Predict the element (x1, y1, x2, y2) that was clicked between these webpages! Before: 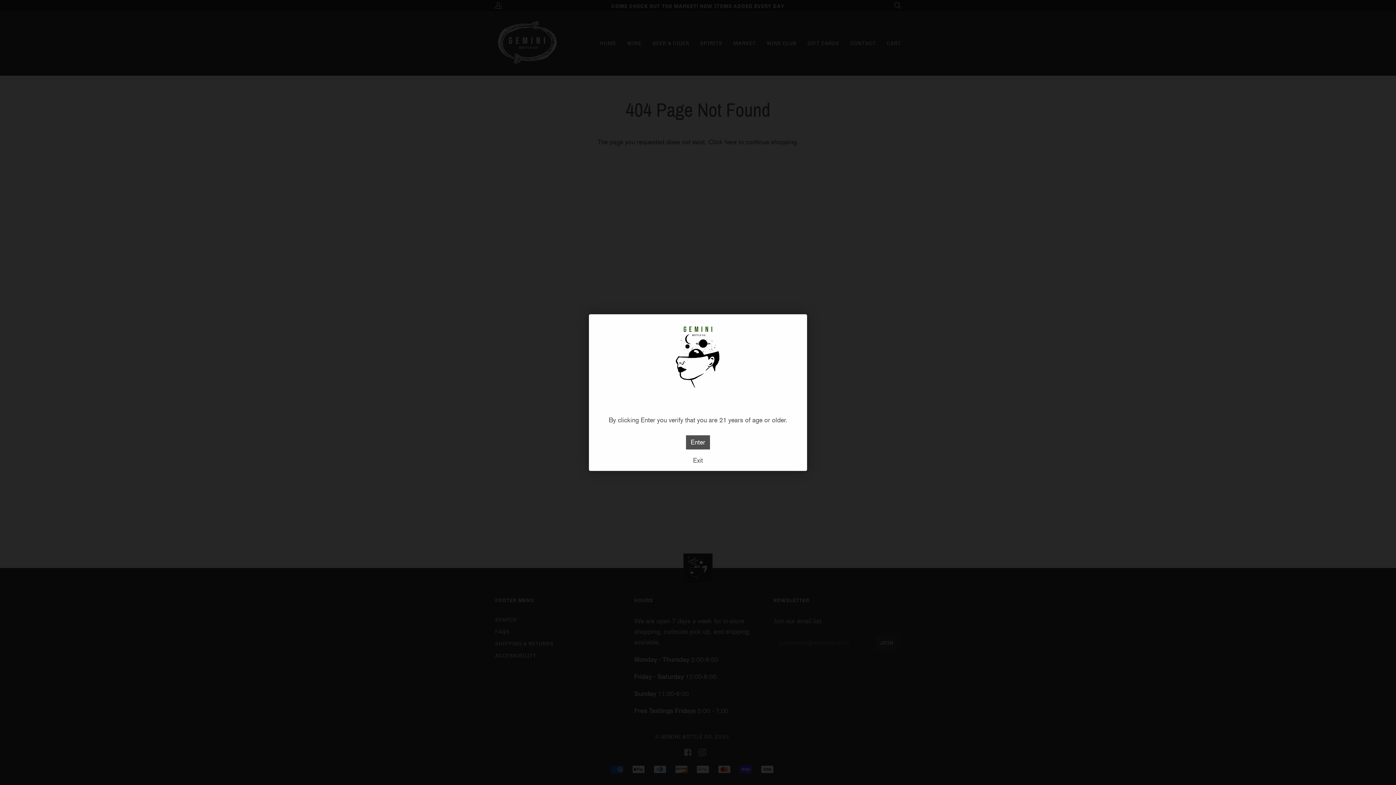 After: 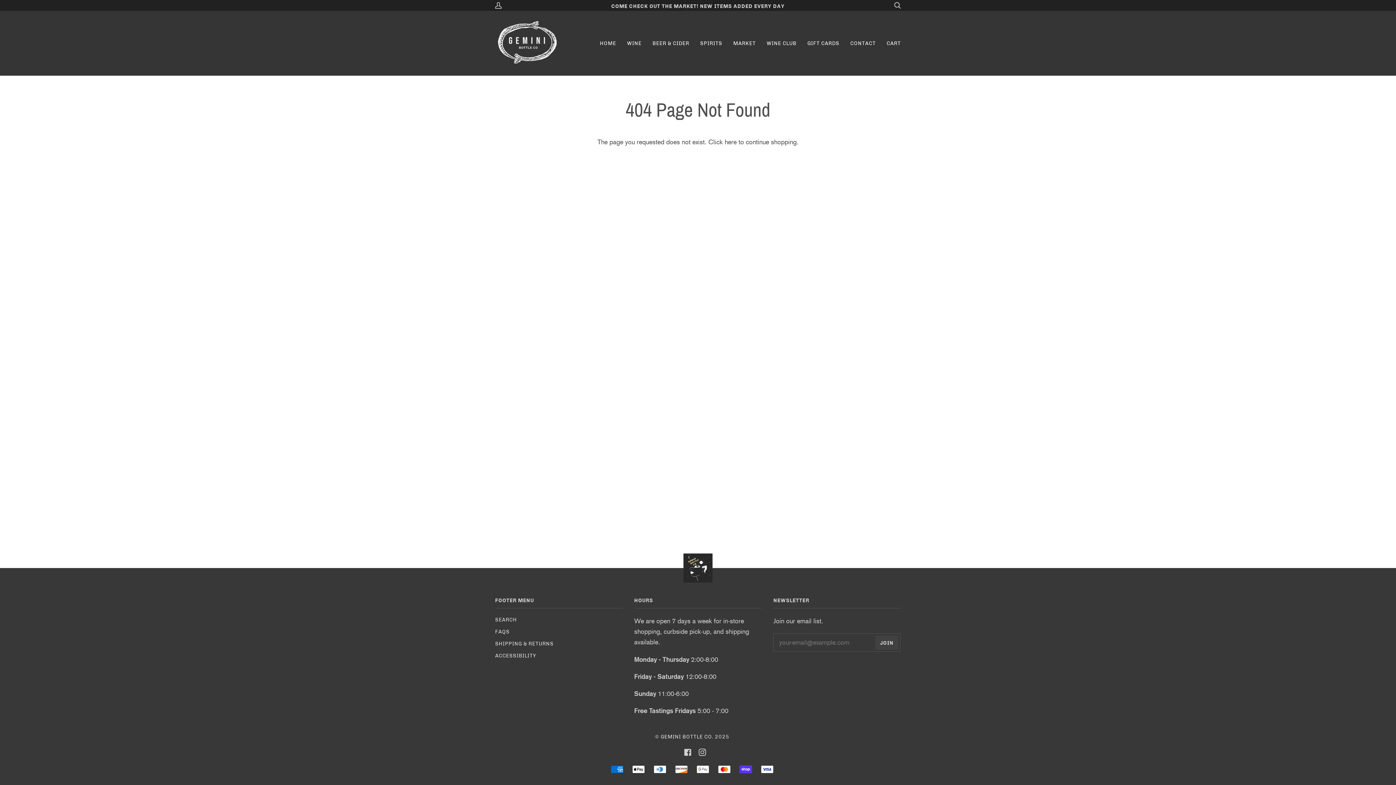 Action: label: Enter bbox: (686, 435, 710, 449)